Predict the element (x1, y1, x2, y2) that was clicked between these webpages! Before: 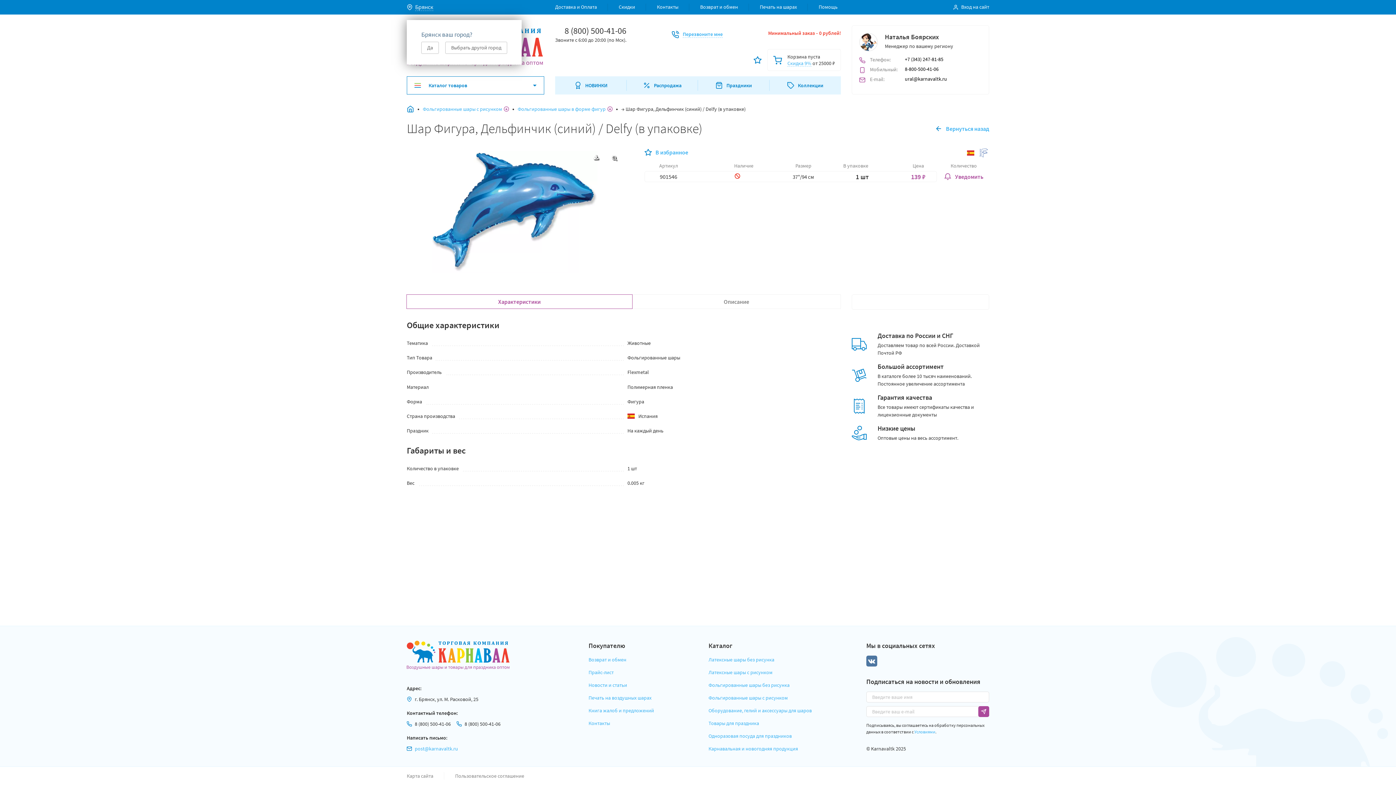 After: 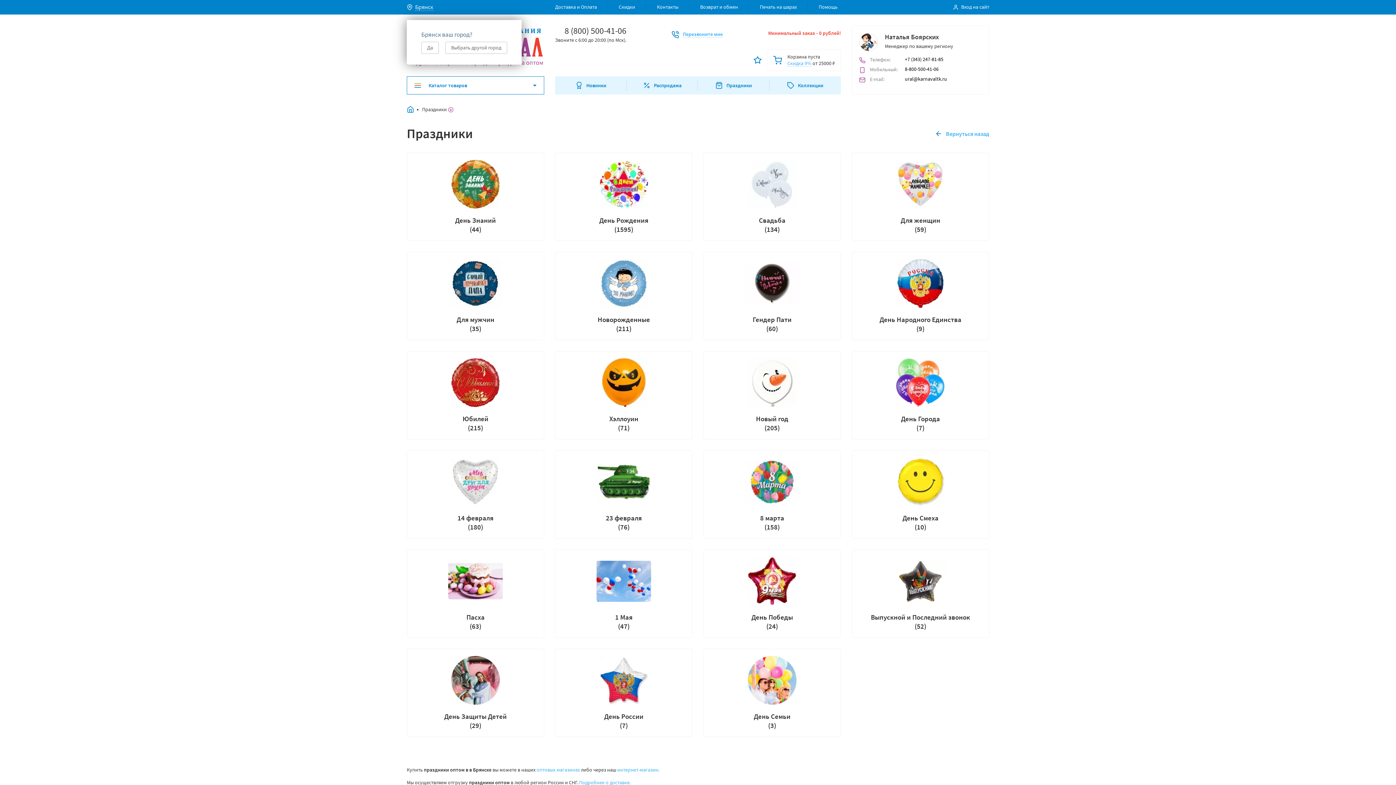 Action: bbox: (698, 76, 769, 94) label: Праздники